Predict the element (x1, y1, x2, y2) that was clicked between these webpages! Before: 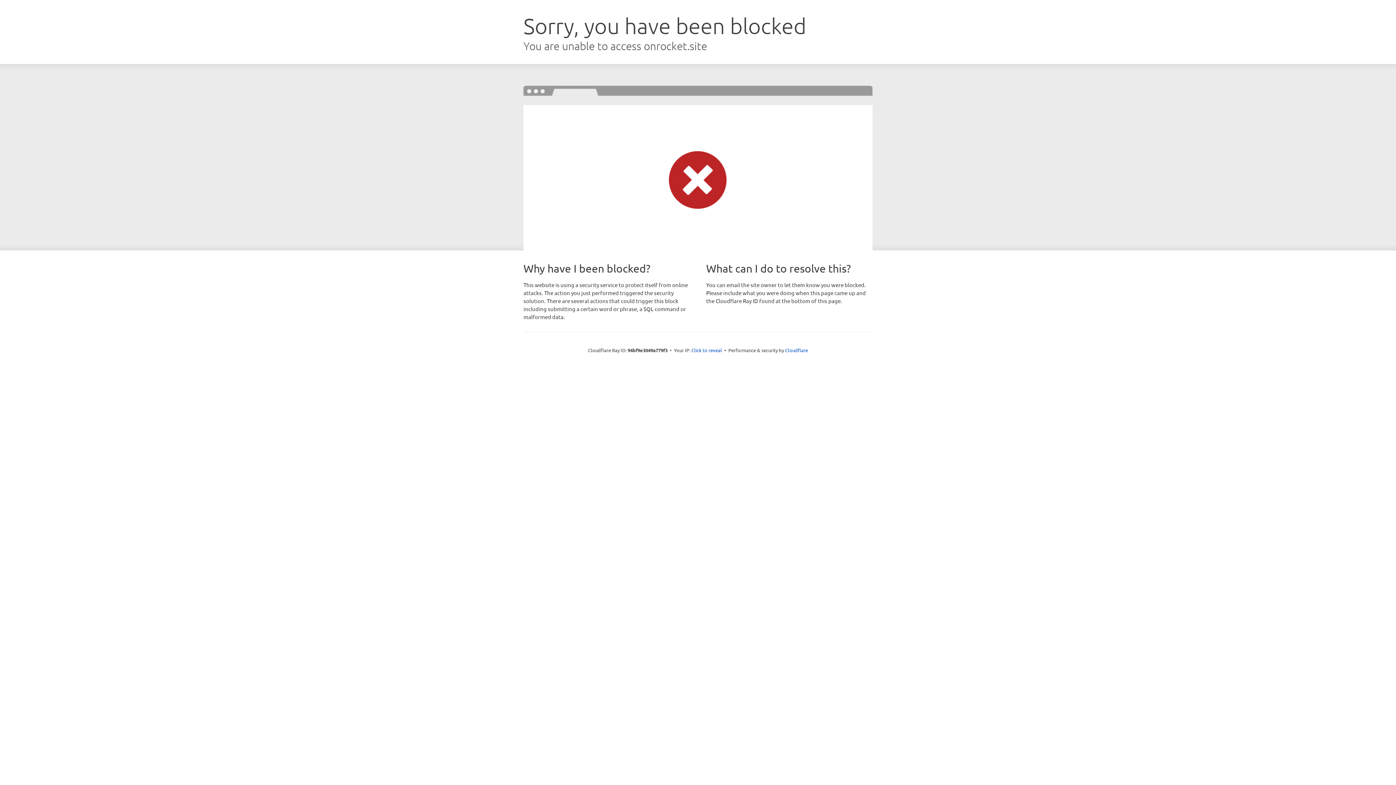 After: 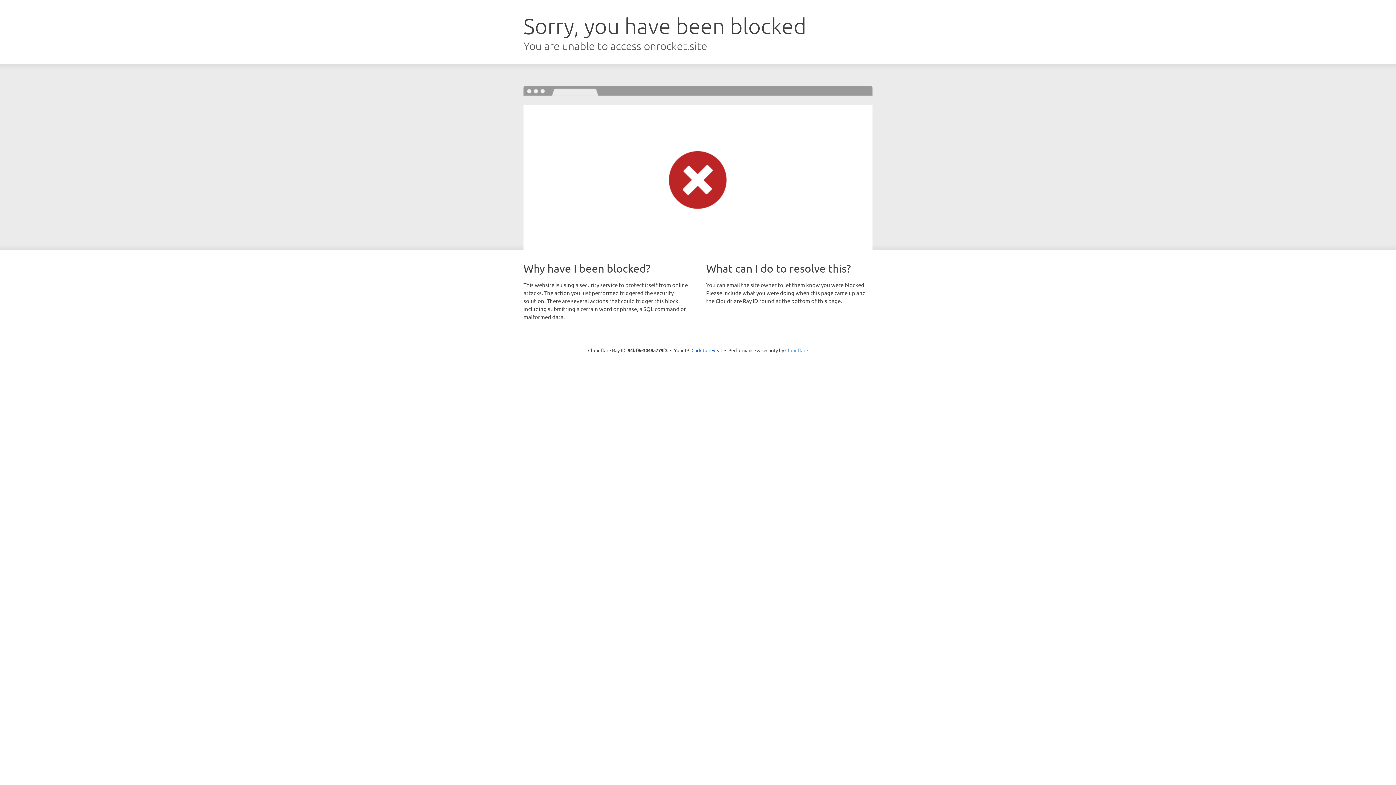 Action: label: Cloudflare bbox: (785, 347, 808, 353)